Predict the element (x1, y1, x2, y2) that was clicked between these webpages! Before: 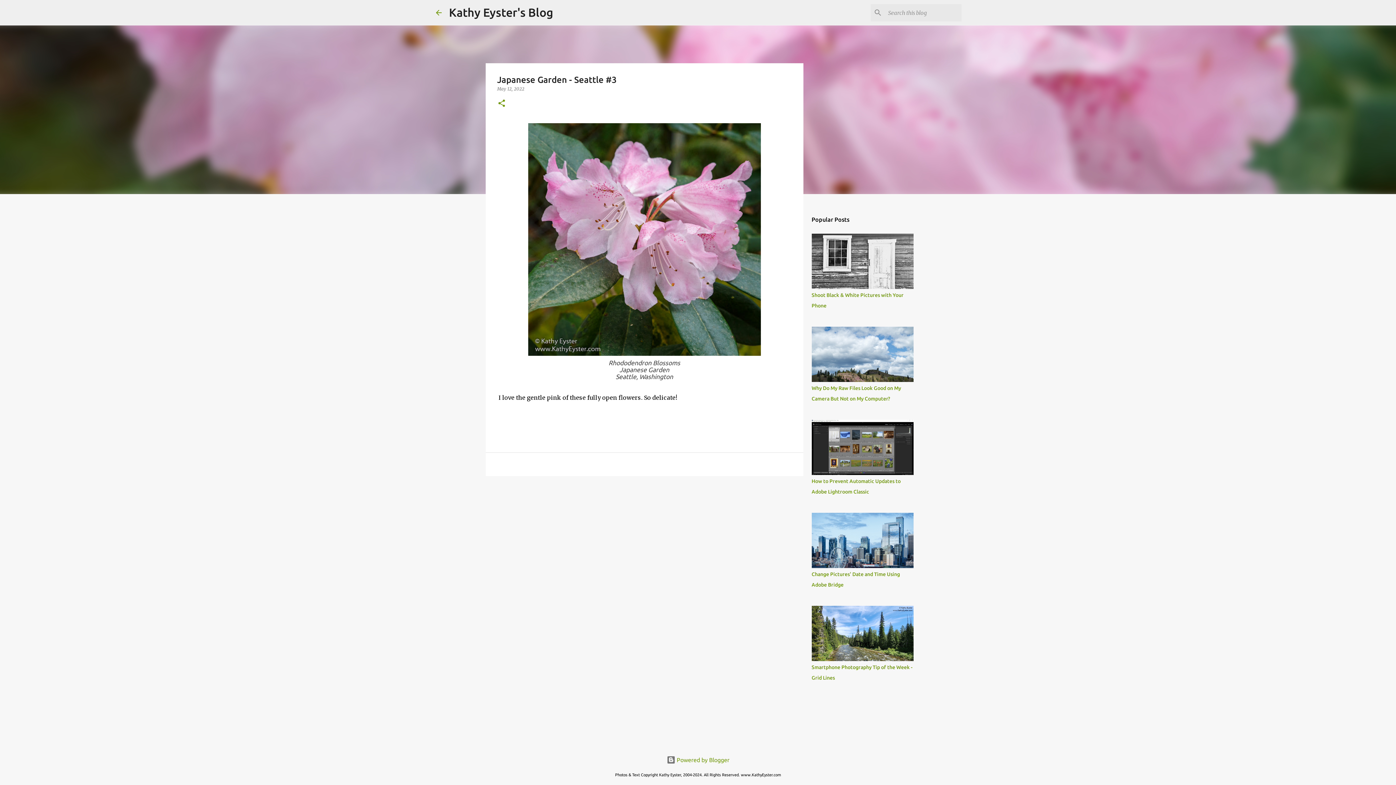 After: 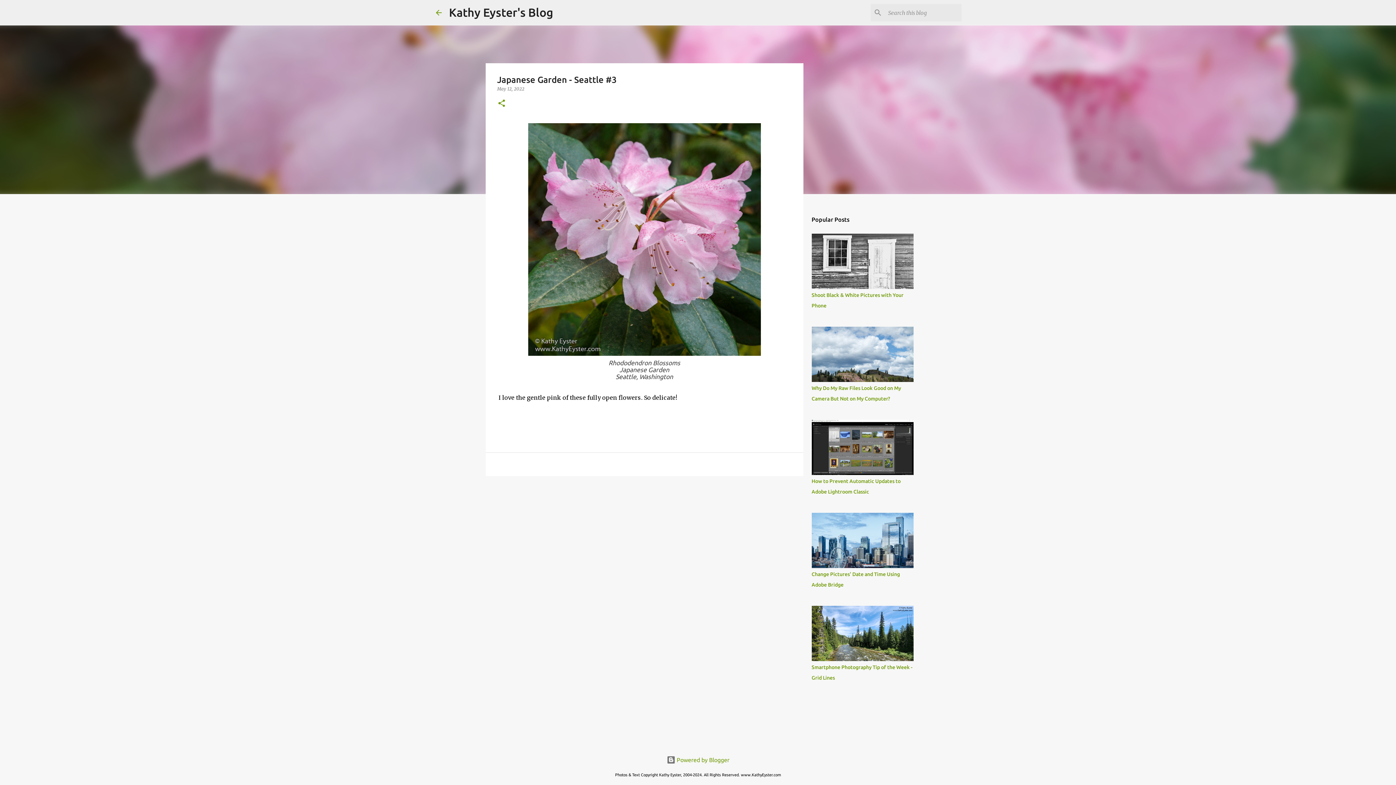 Action: label: May 12, 2022 bbox: (497, 86, 524, 91)